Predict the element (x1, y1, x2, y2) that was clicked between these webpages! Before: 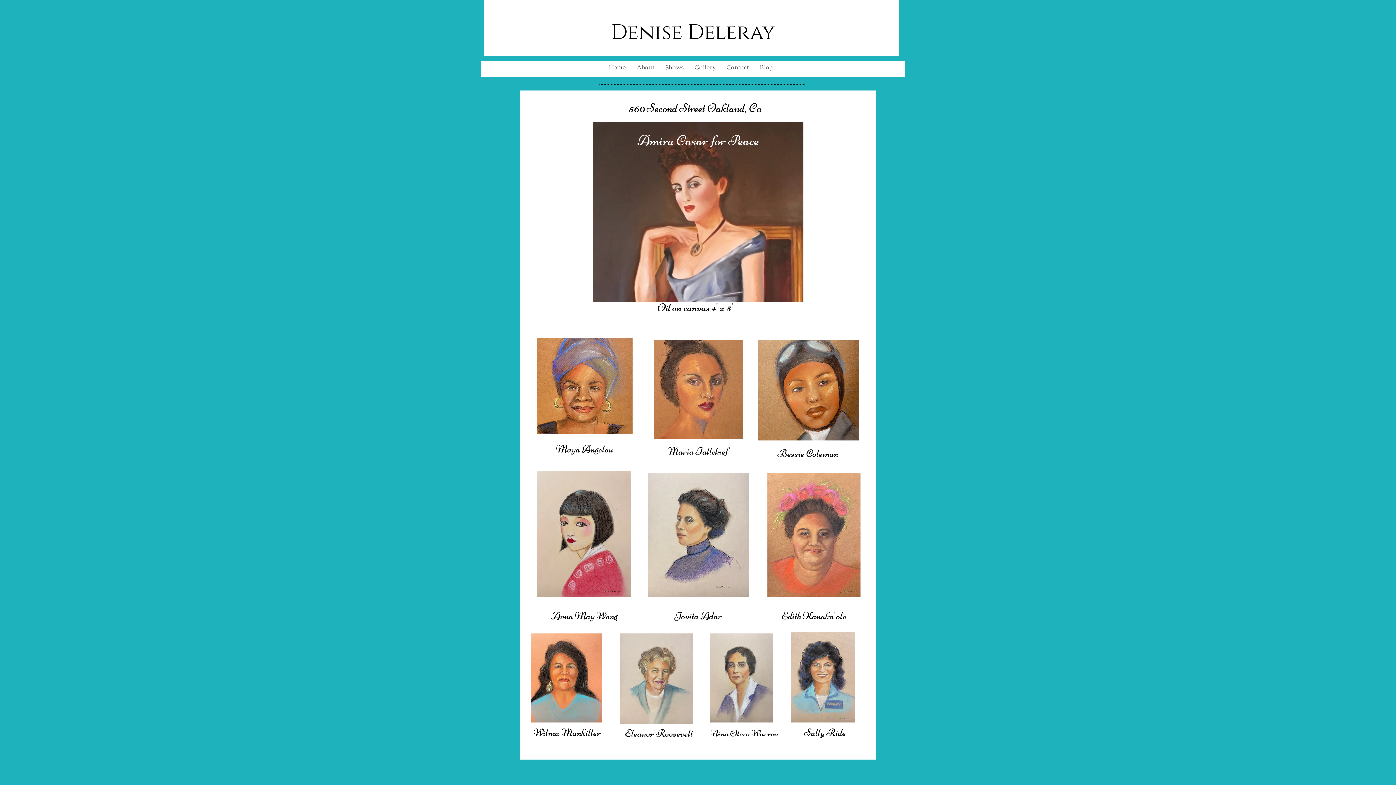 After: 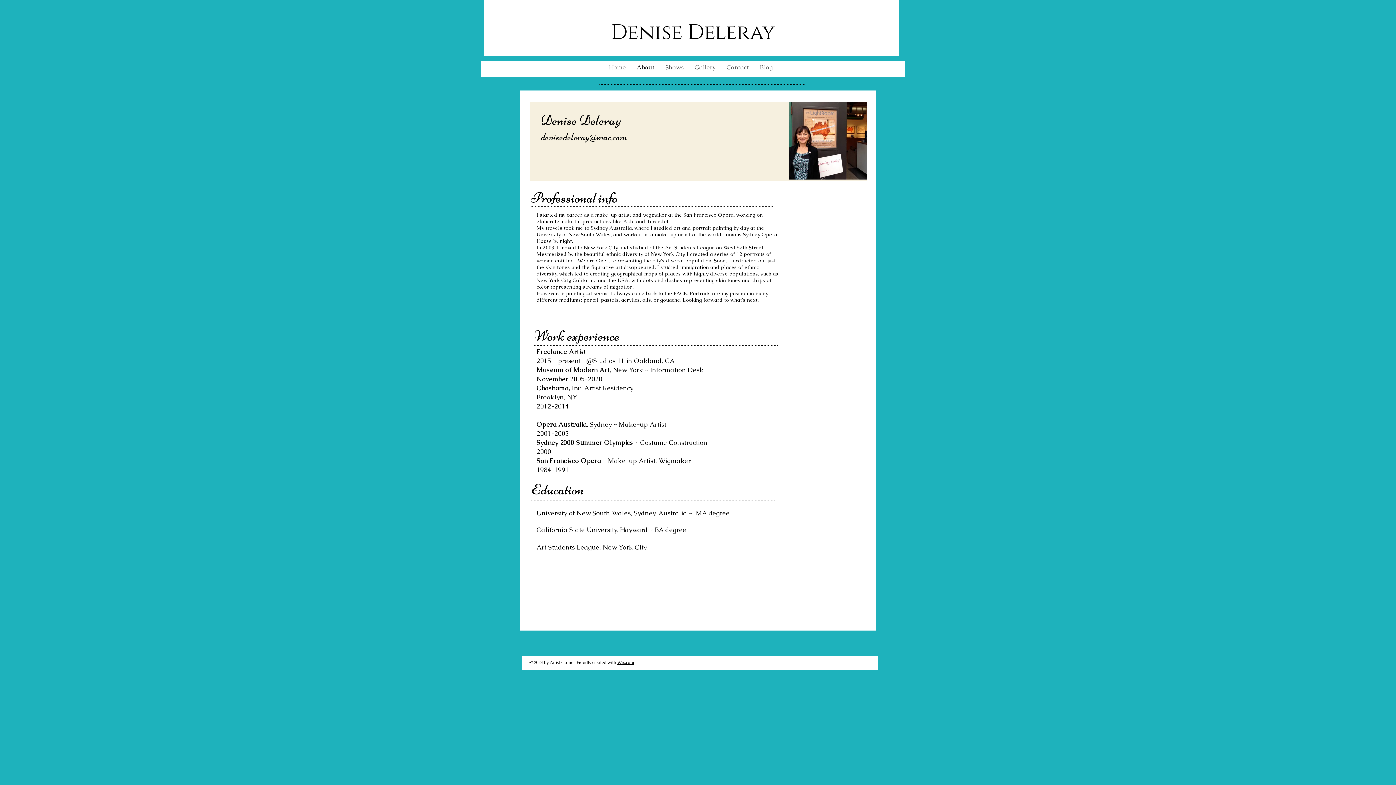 Action: label: About bbox: (631, 61, 660, 72)